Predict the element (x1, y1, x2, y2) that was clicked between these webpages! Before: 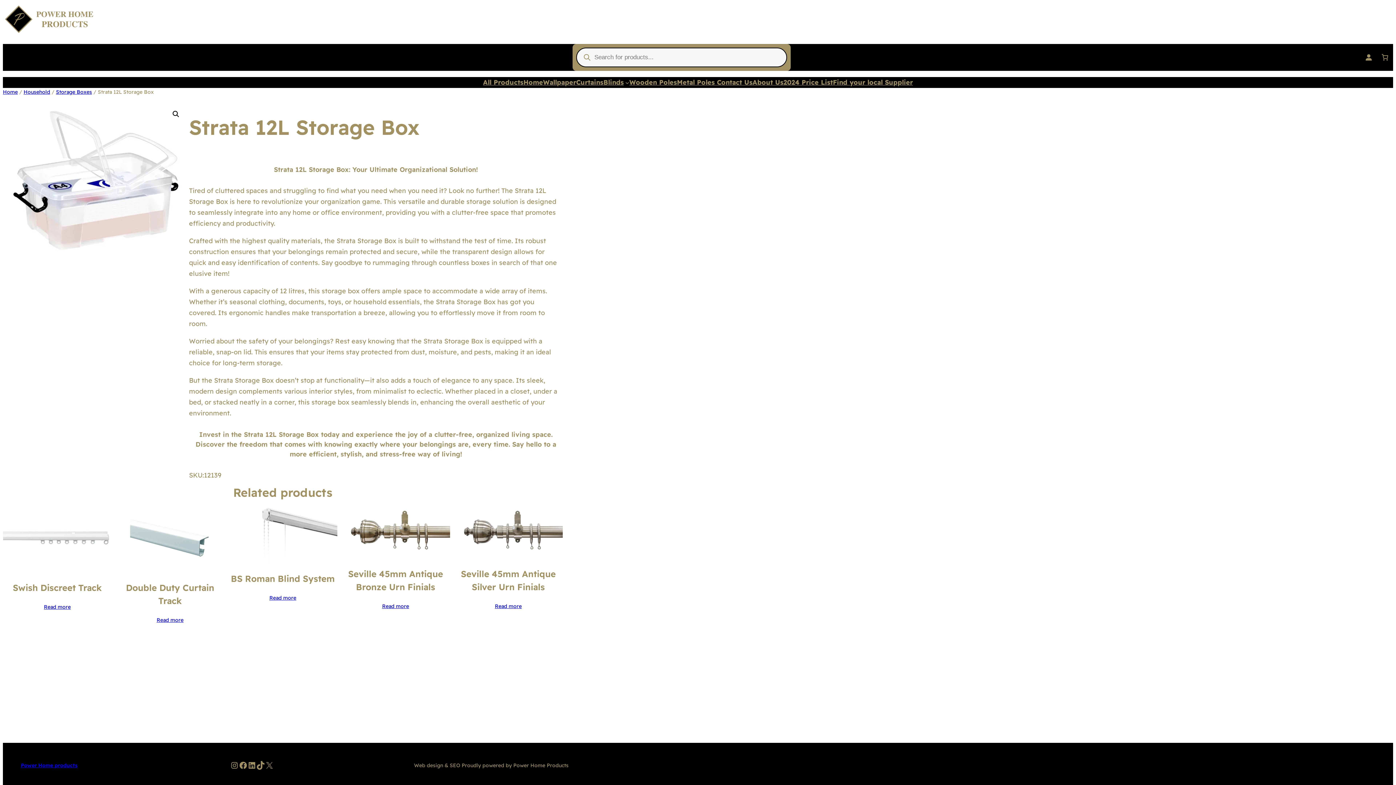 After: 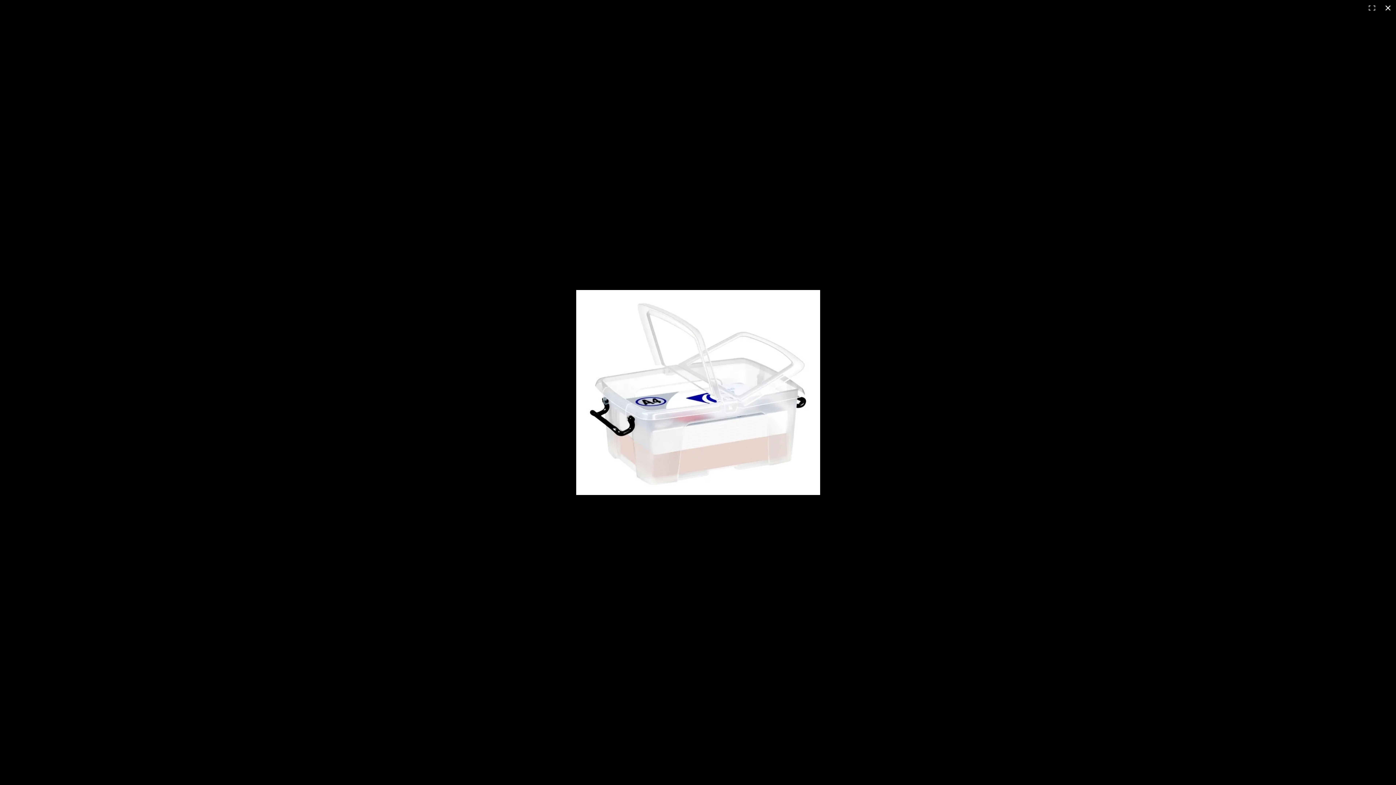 Action: label: View full-screen image gallery bbox: (169, 107, 182, 120)